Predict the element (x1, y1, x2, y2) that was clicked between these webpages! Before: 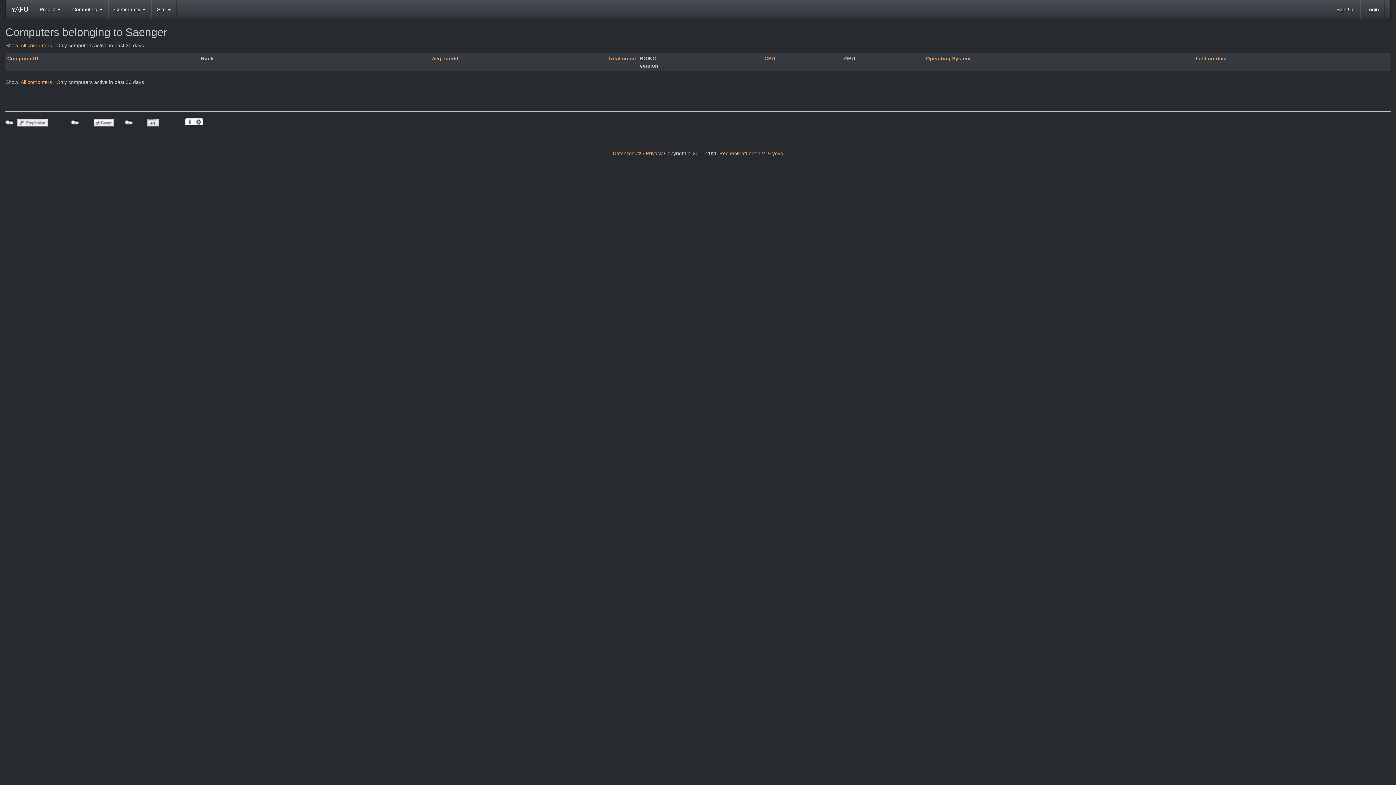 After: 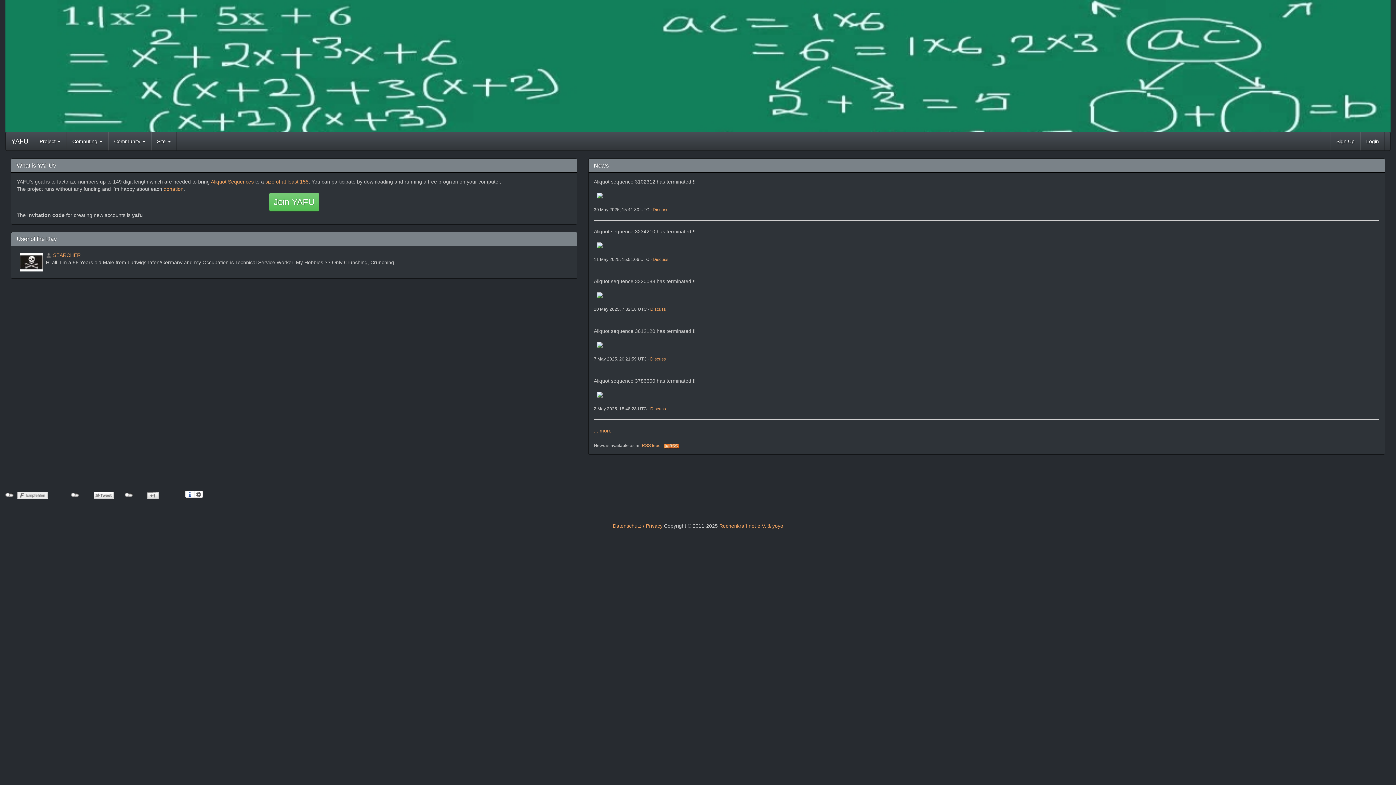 Action: bbox: (5, 0, 33, 18) label: YAFU